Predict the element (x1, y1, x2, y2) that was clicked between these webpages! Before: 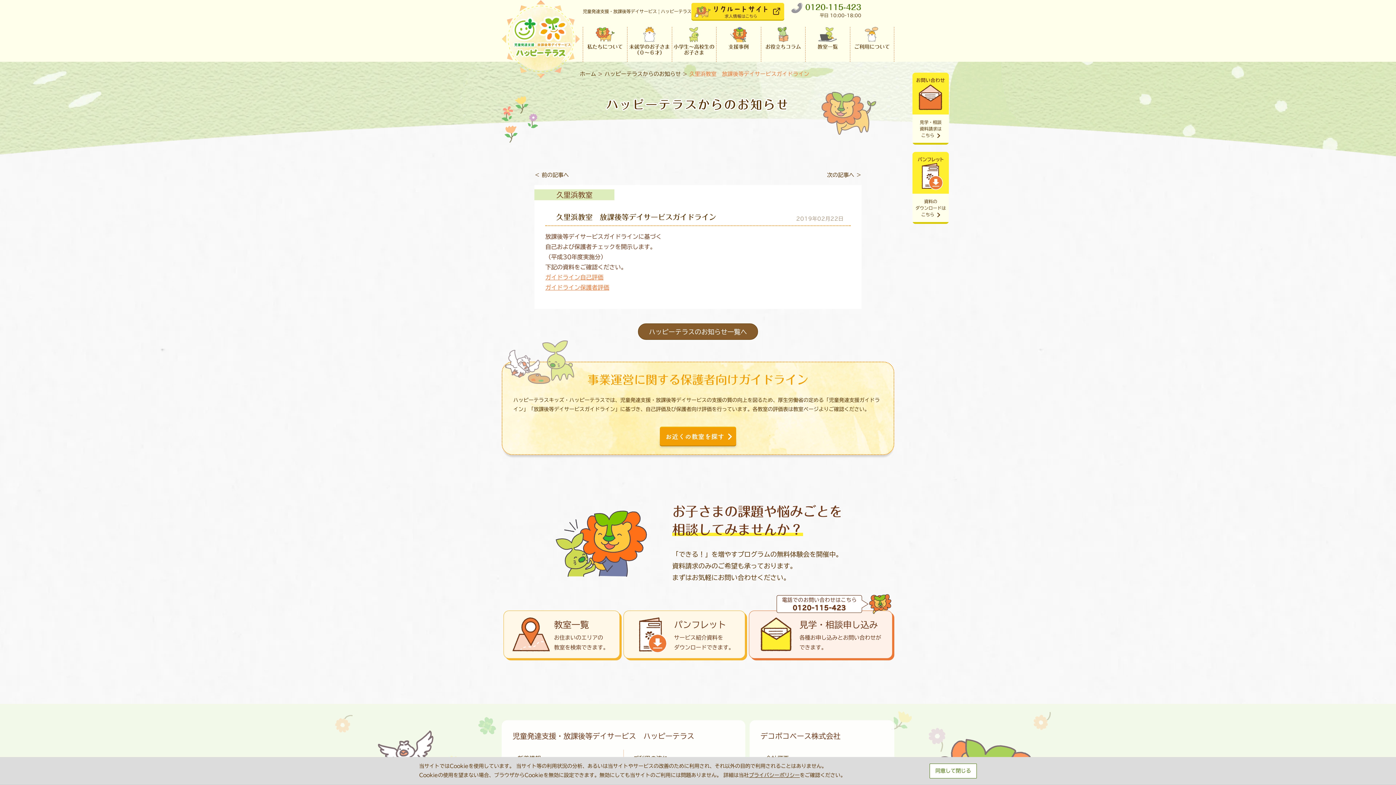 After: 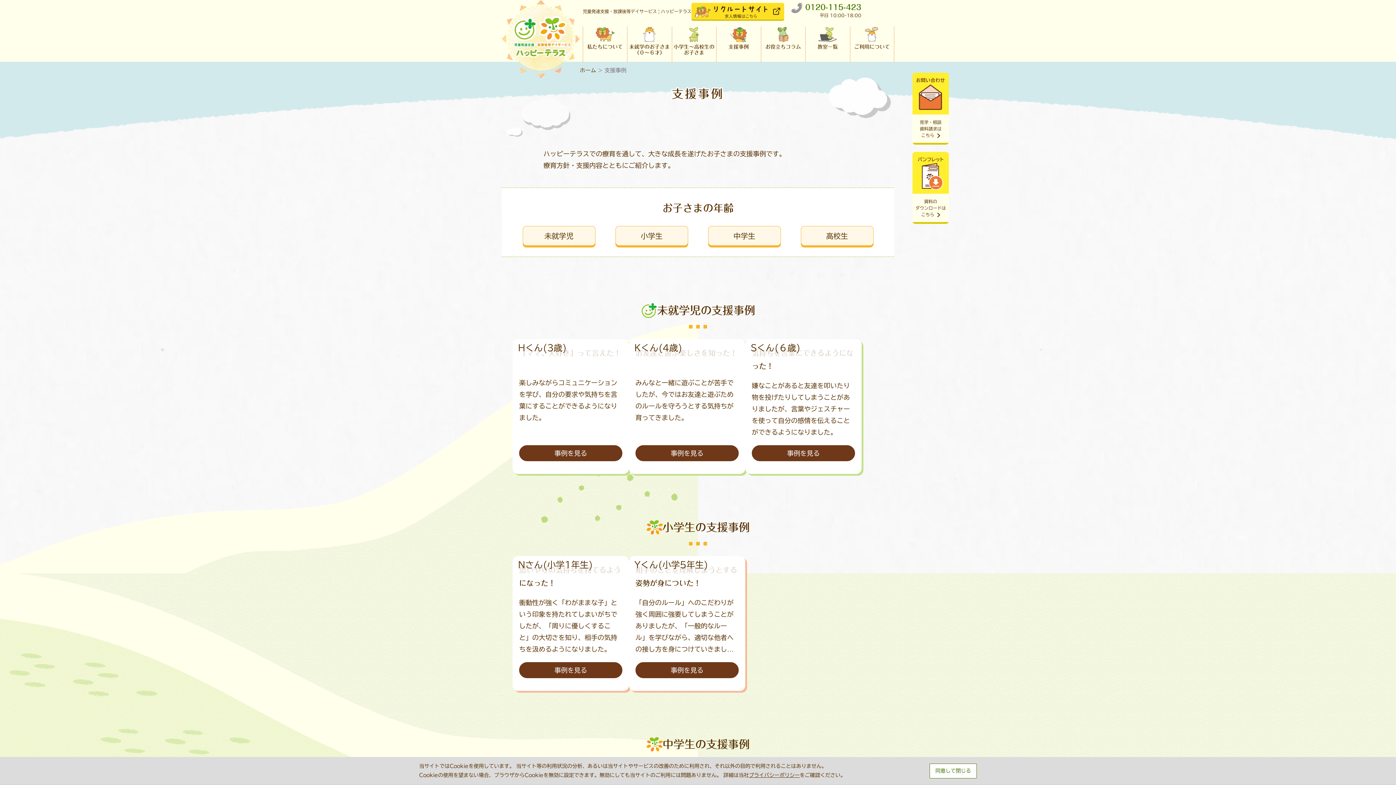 Action: label: 支援事例 bbox: (716, 26, 760, 58)